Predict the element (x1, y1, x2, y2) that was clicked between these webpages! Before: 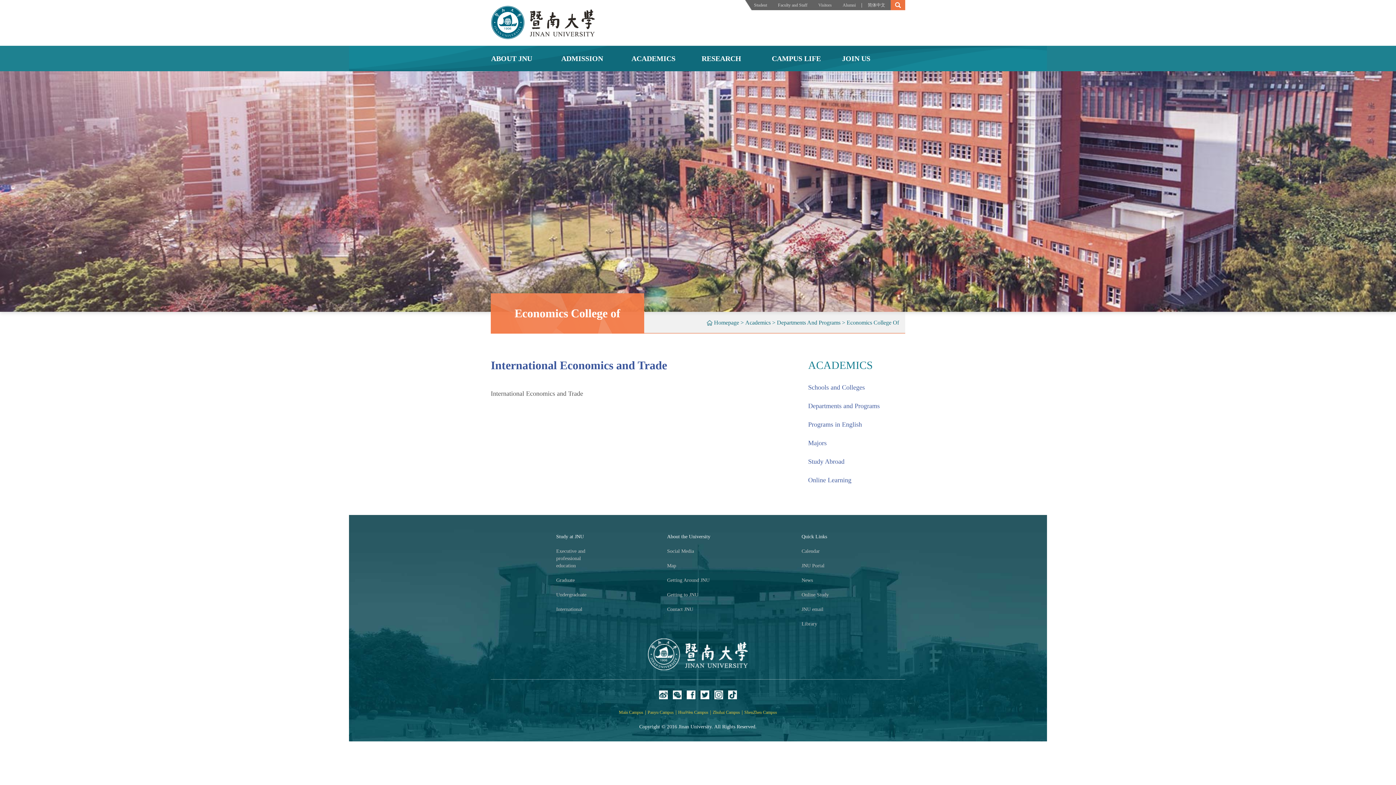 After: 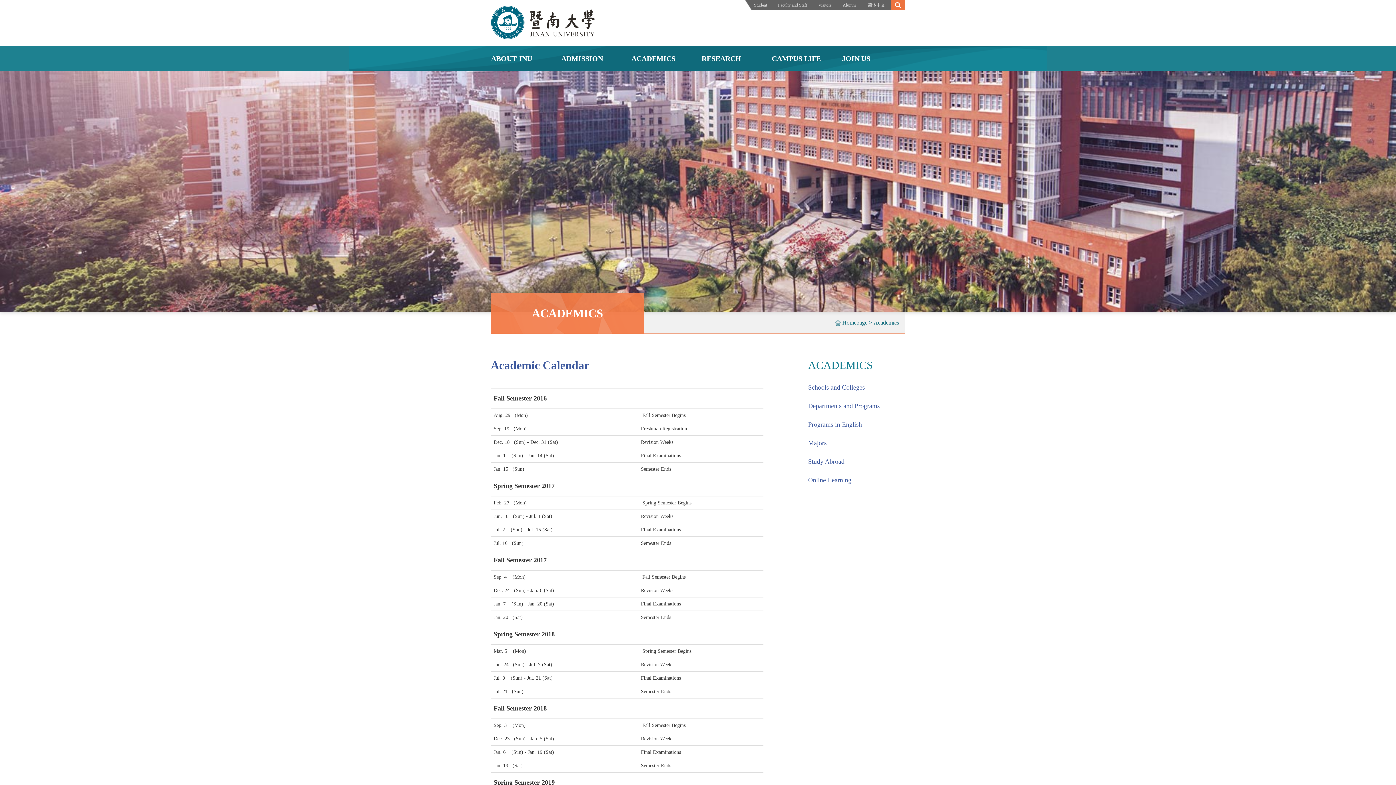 Action: bbox: (801, 548, 820, 554) label: Calendar